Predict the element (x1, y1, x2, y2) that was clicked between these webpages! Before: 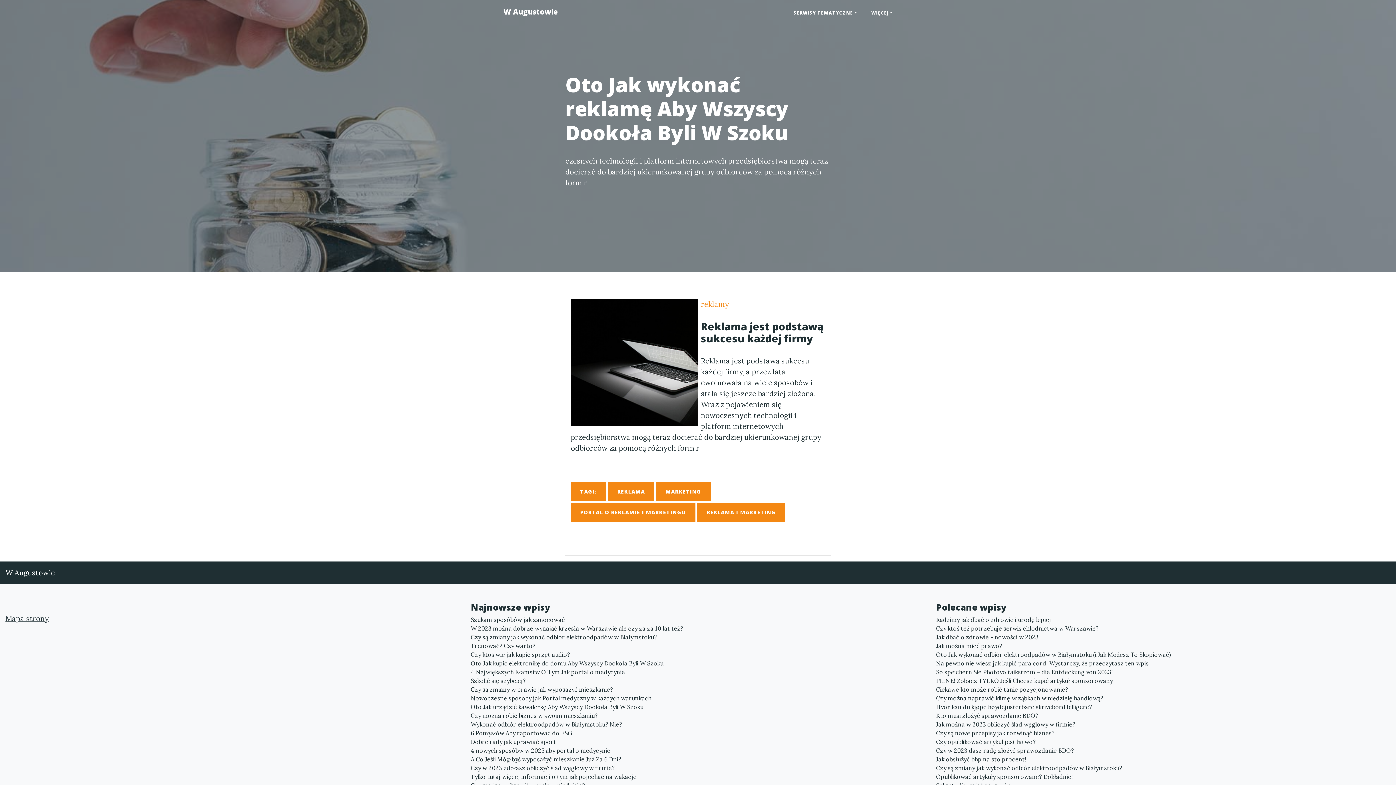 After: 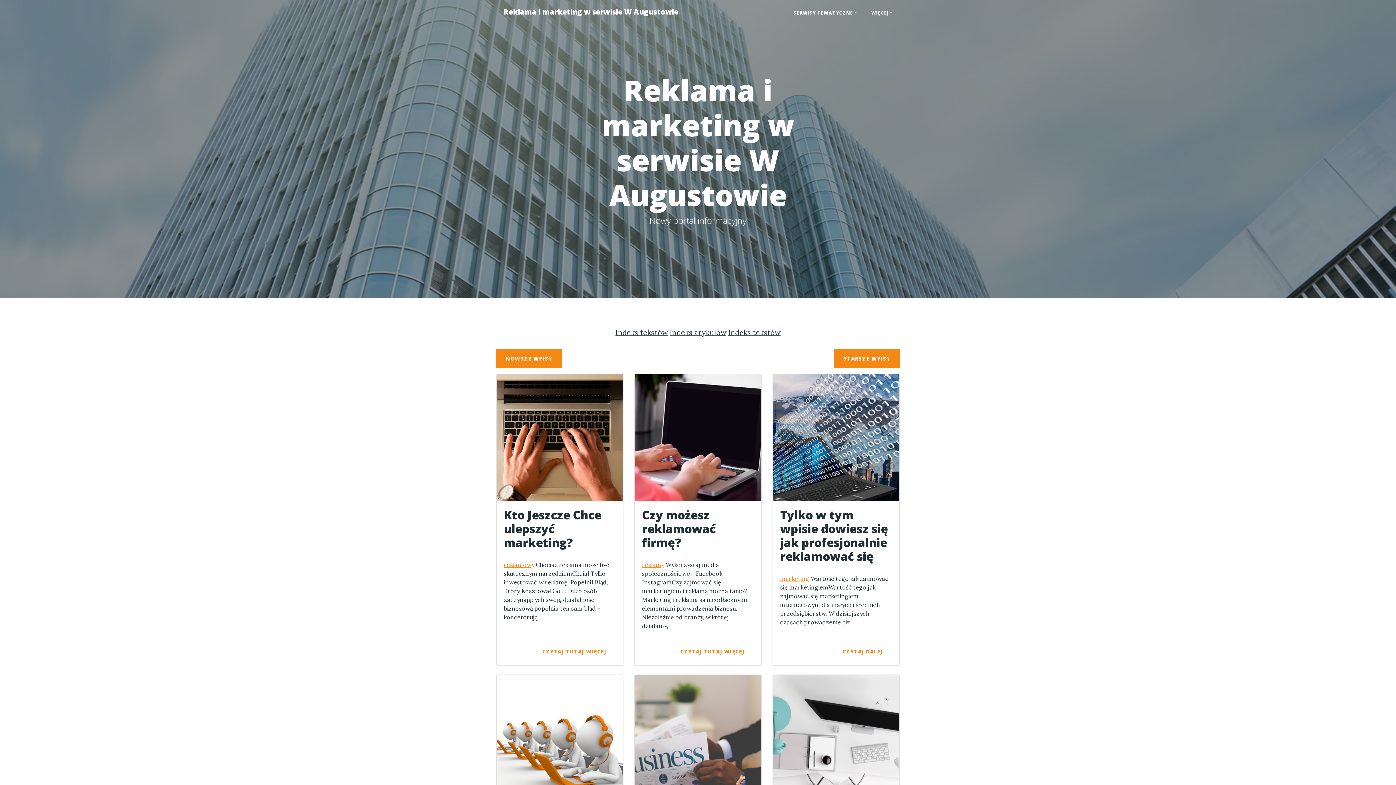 Action: label: REKLAMA I MARKETING bbox: (697, 502, 785, 522)